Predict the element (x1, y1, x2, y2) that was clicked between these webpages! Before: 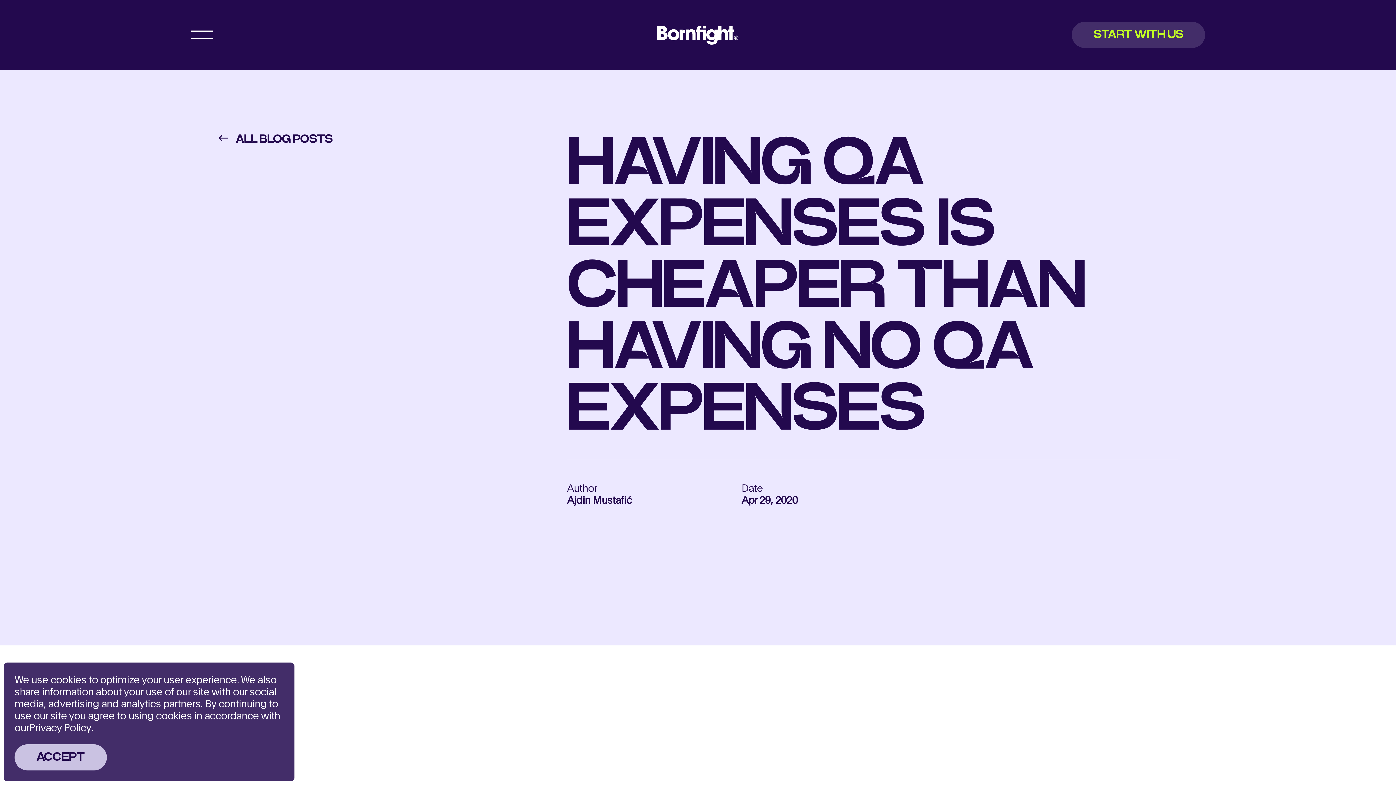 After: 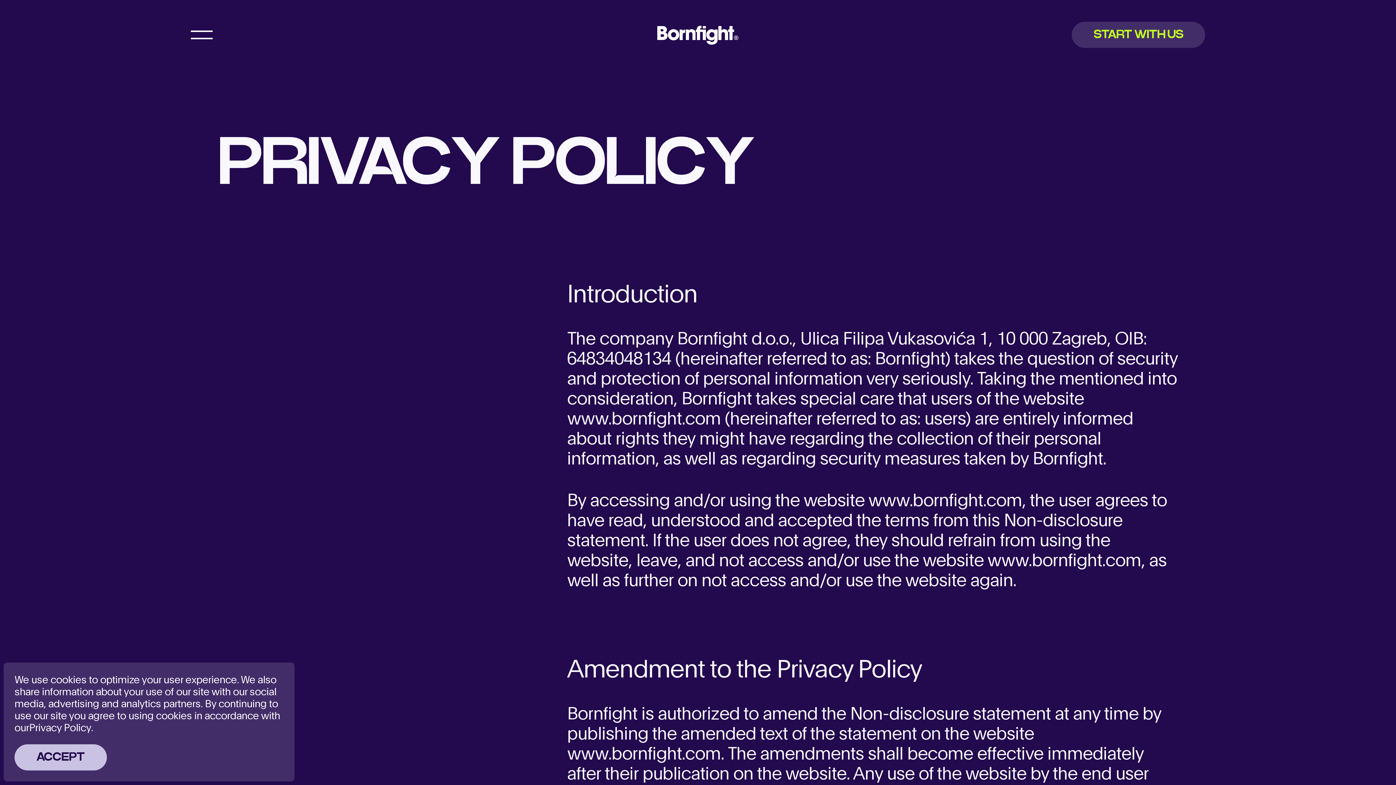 Action: bbox: (29, 720, 93, 734) label: Privacy Policy.